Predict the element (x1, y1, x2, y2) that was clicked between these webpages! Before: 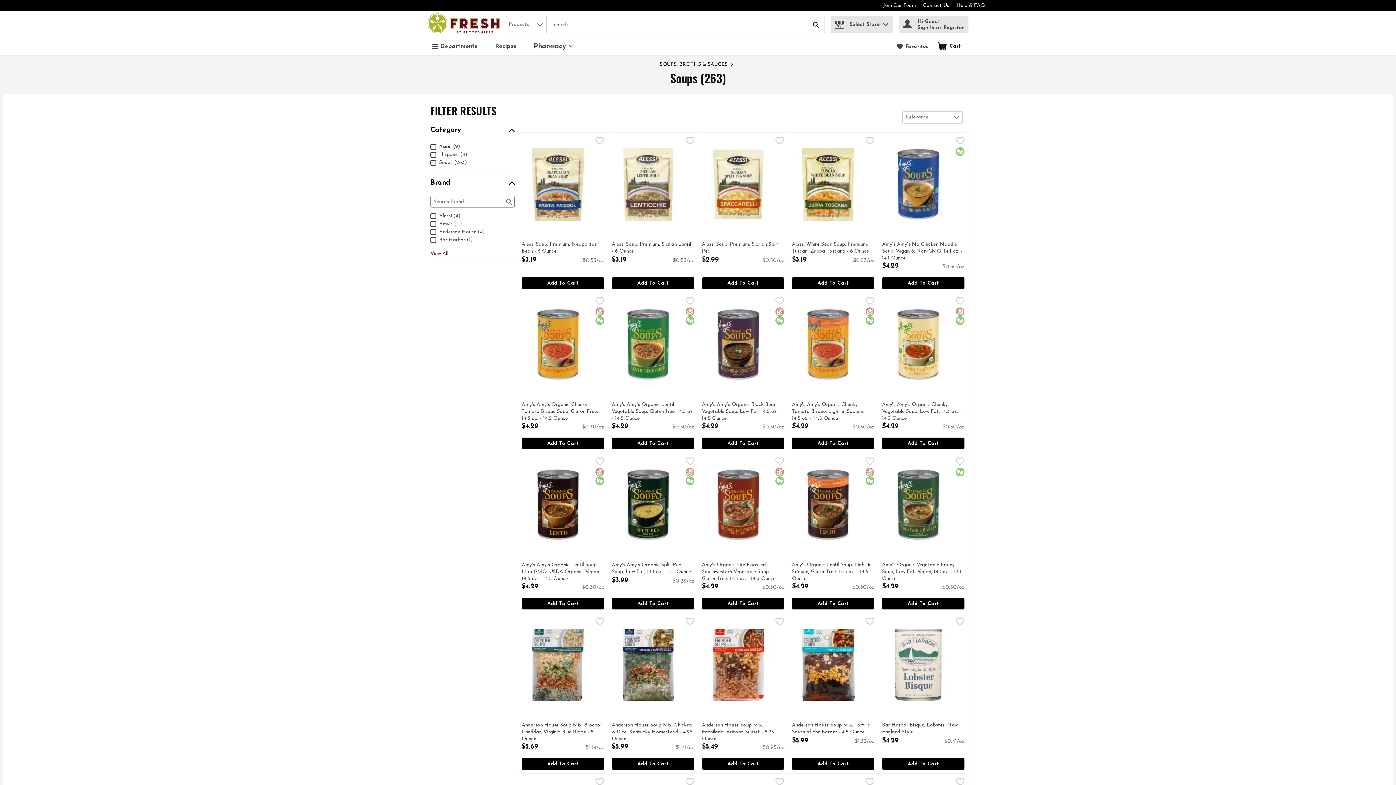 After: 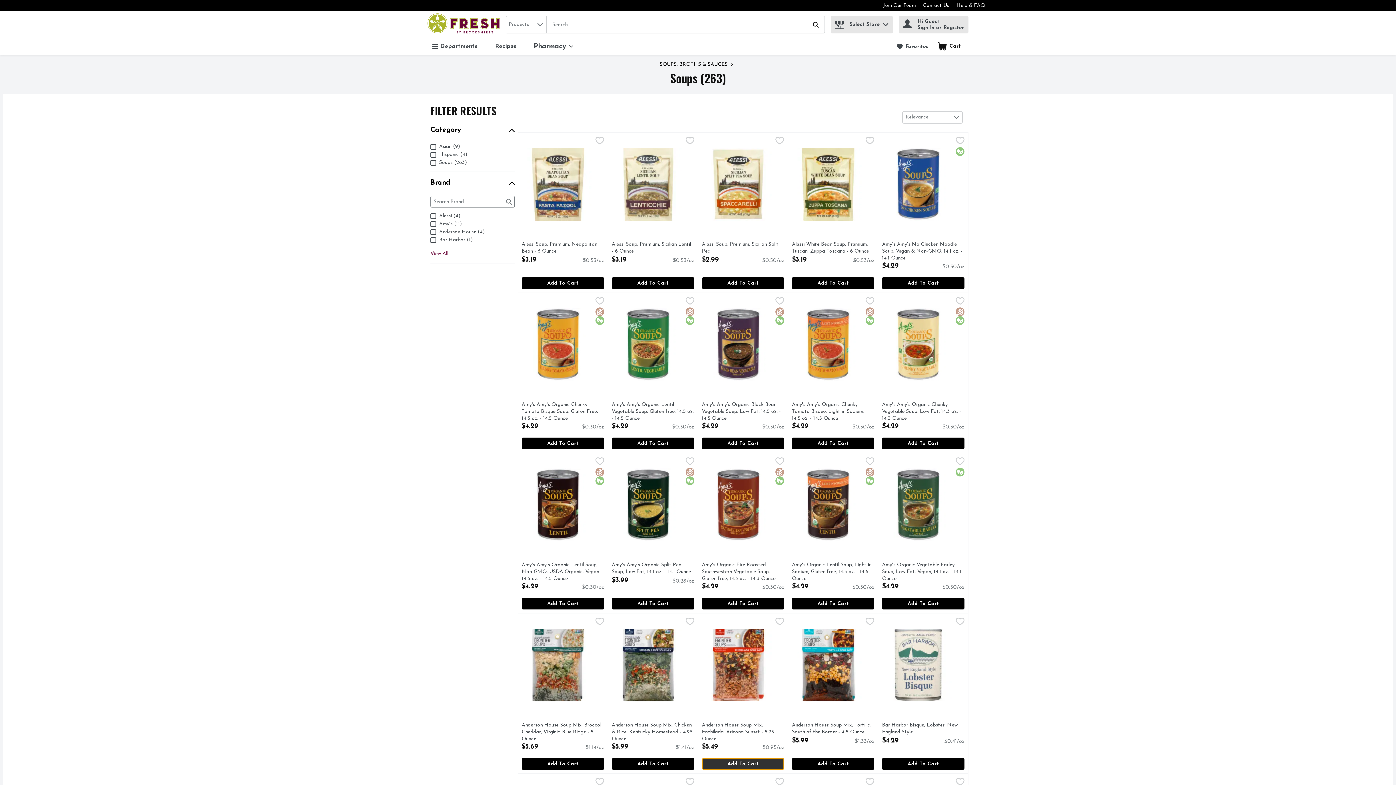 Action: bbox: (702, 758, 784, 770) label: Add to Cart Anderson House Soup Mix, Enchilada, Arizona Sunset - 5.75 Ounce $5.49